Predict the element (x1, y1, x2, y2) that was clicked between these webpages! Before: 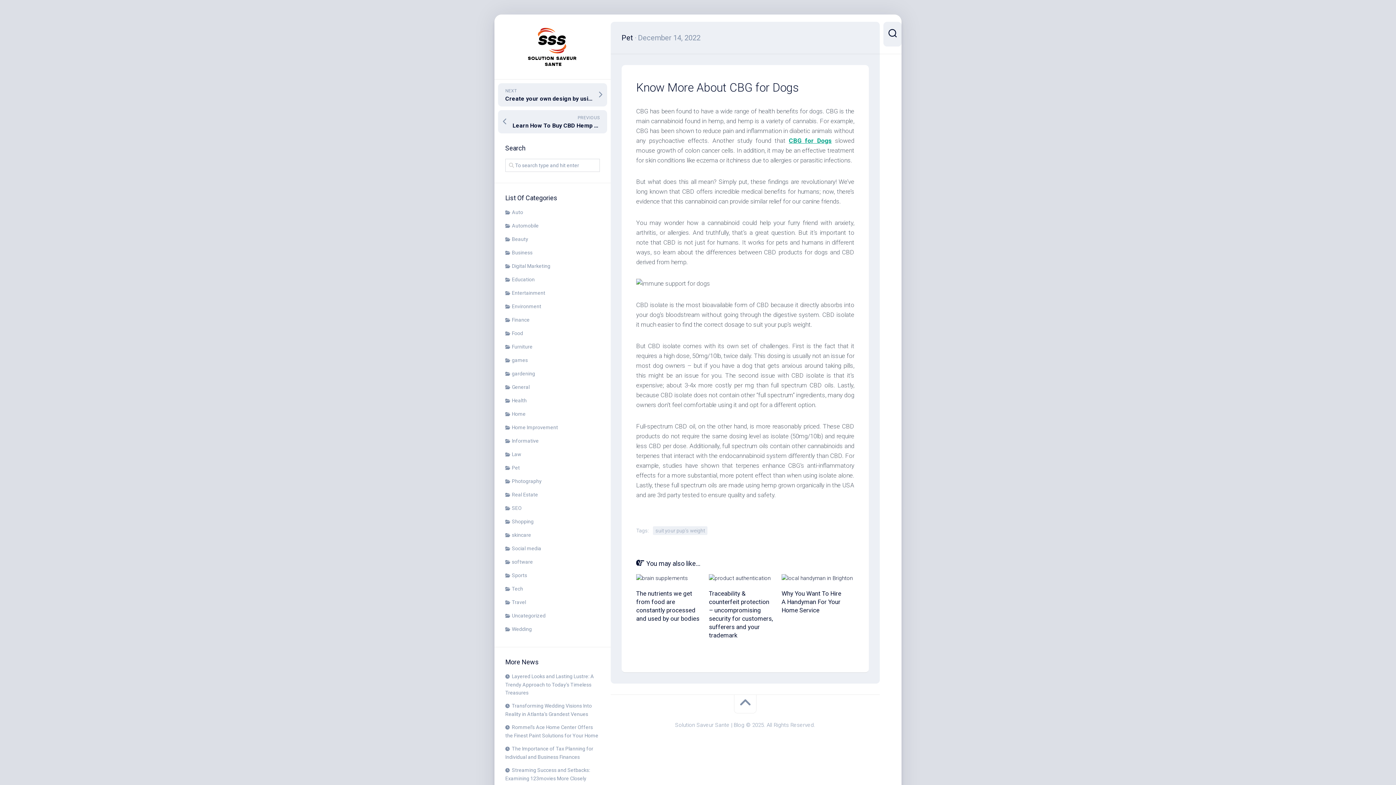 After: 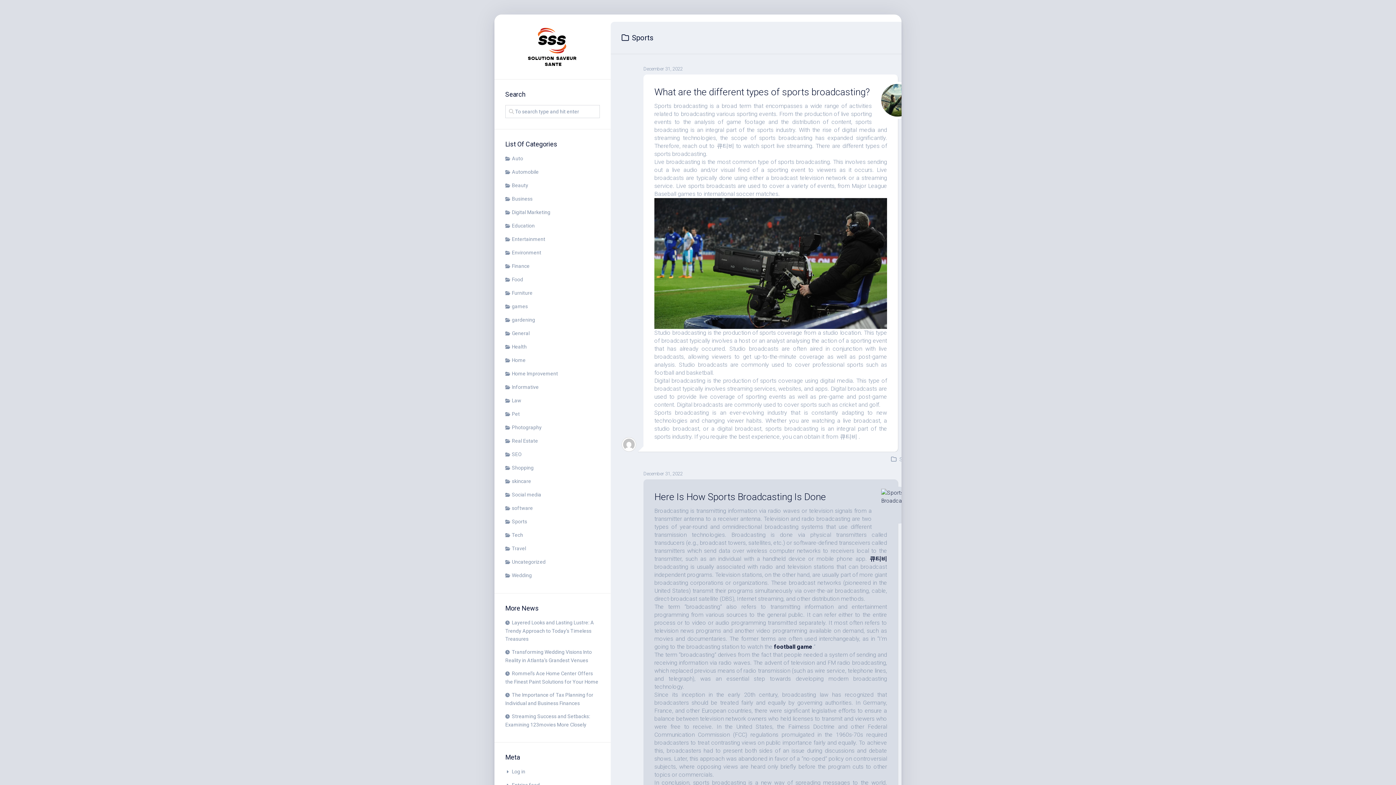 Action: label: Sports bbox: (505, 572, 527, 578)